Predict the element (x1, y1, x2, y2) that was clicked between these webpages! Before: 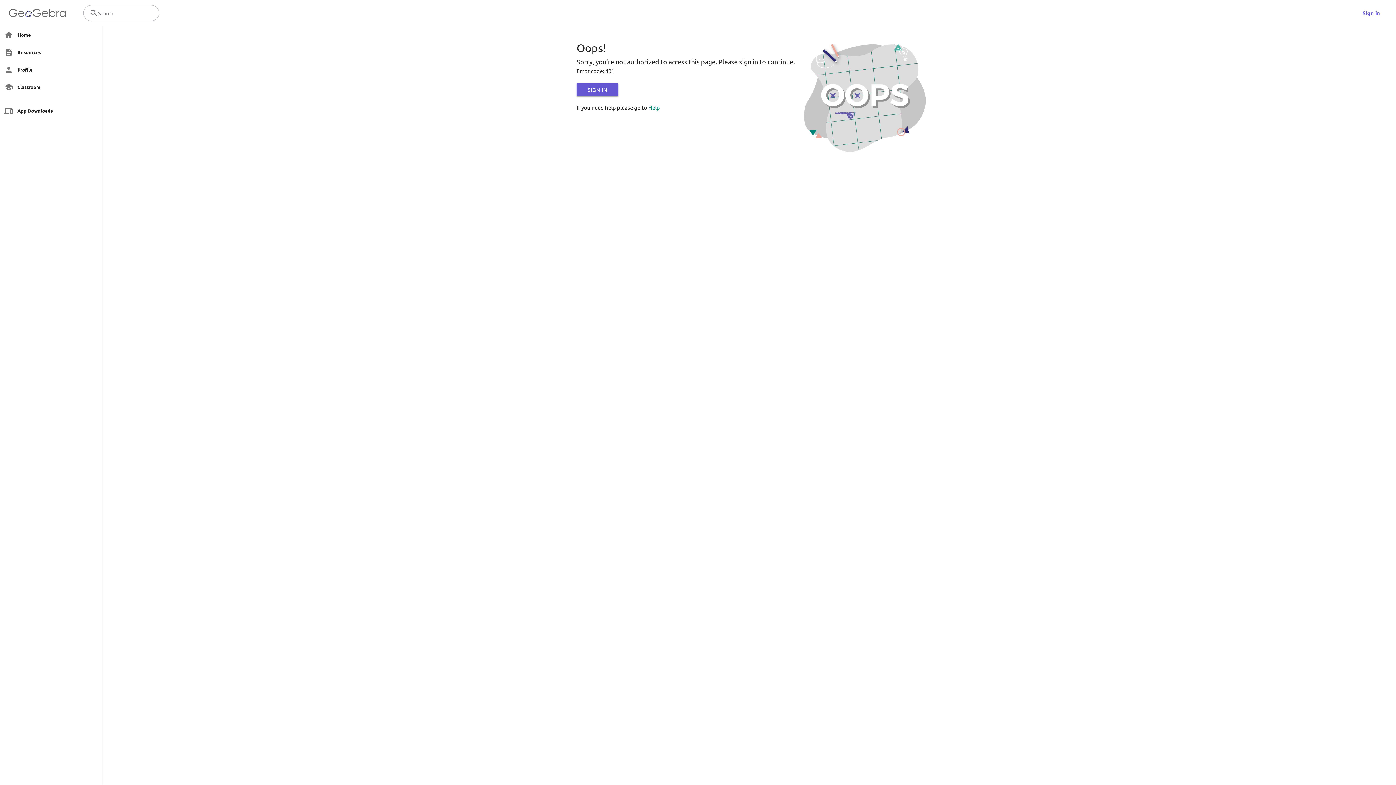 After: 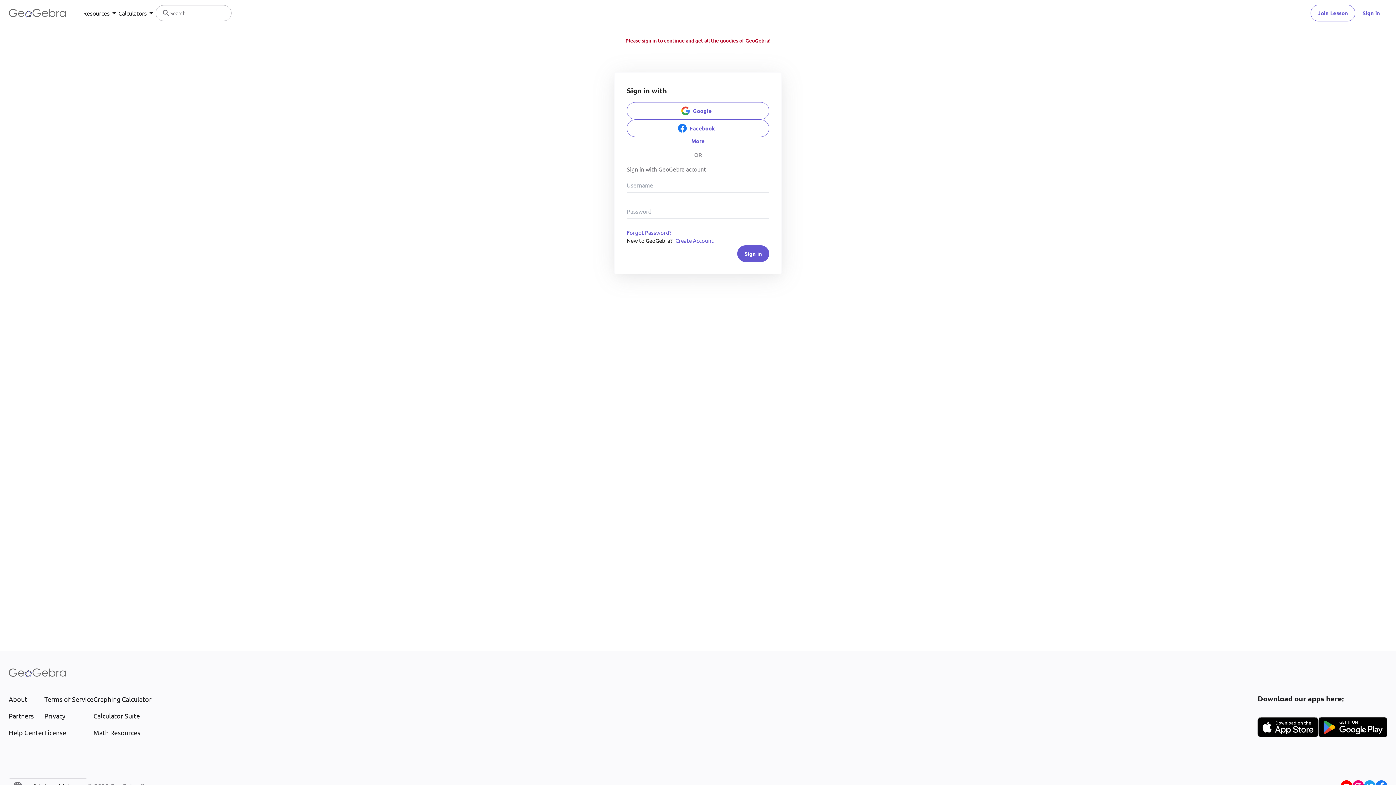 Action: label: Profile bbox: (0, 61, 98, 78)